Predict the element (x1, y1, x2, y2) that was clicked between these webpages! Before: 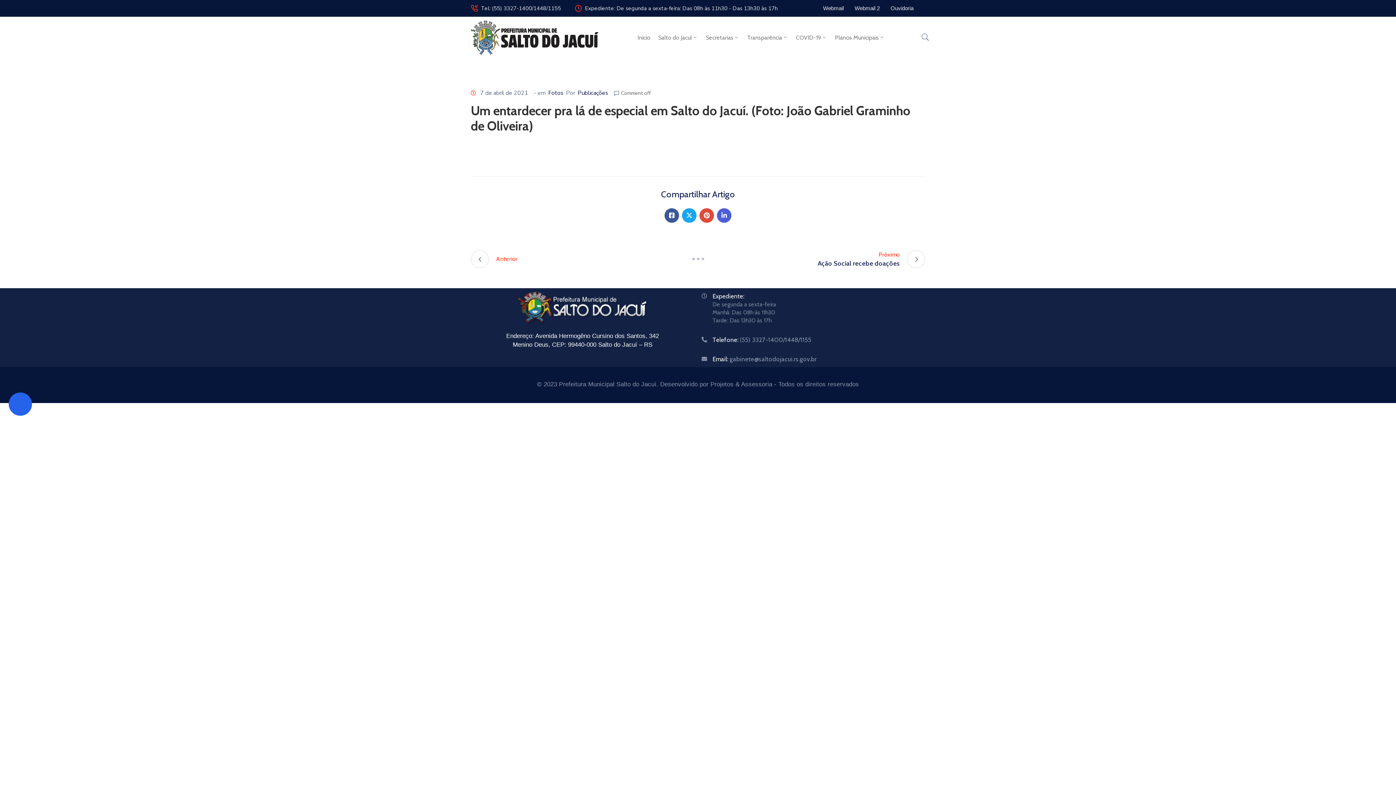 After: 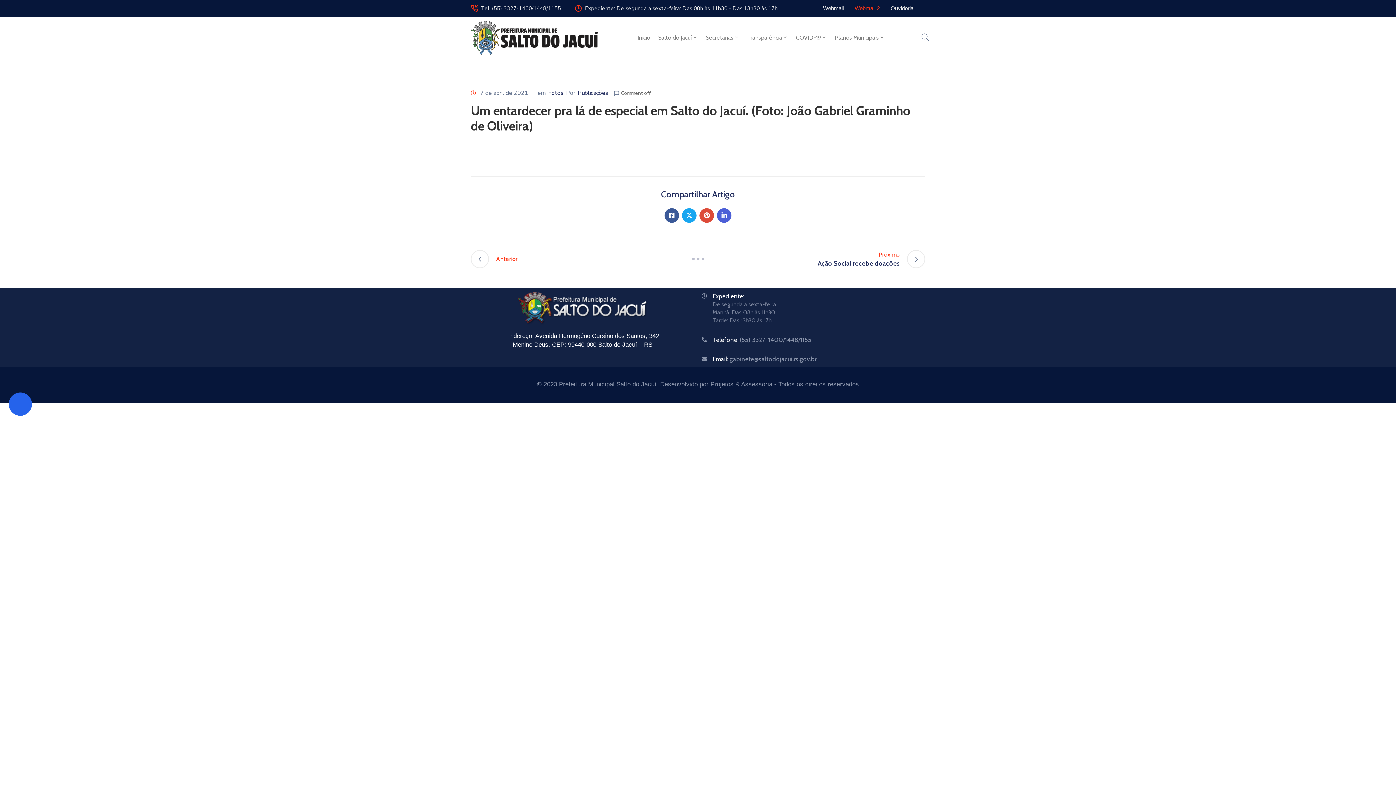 Action: bbox: (854, 4, 879, 12) label: Webmail 2